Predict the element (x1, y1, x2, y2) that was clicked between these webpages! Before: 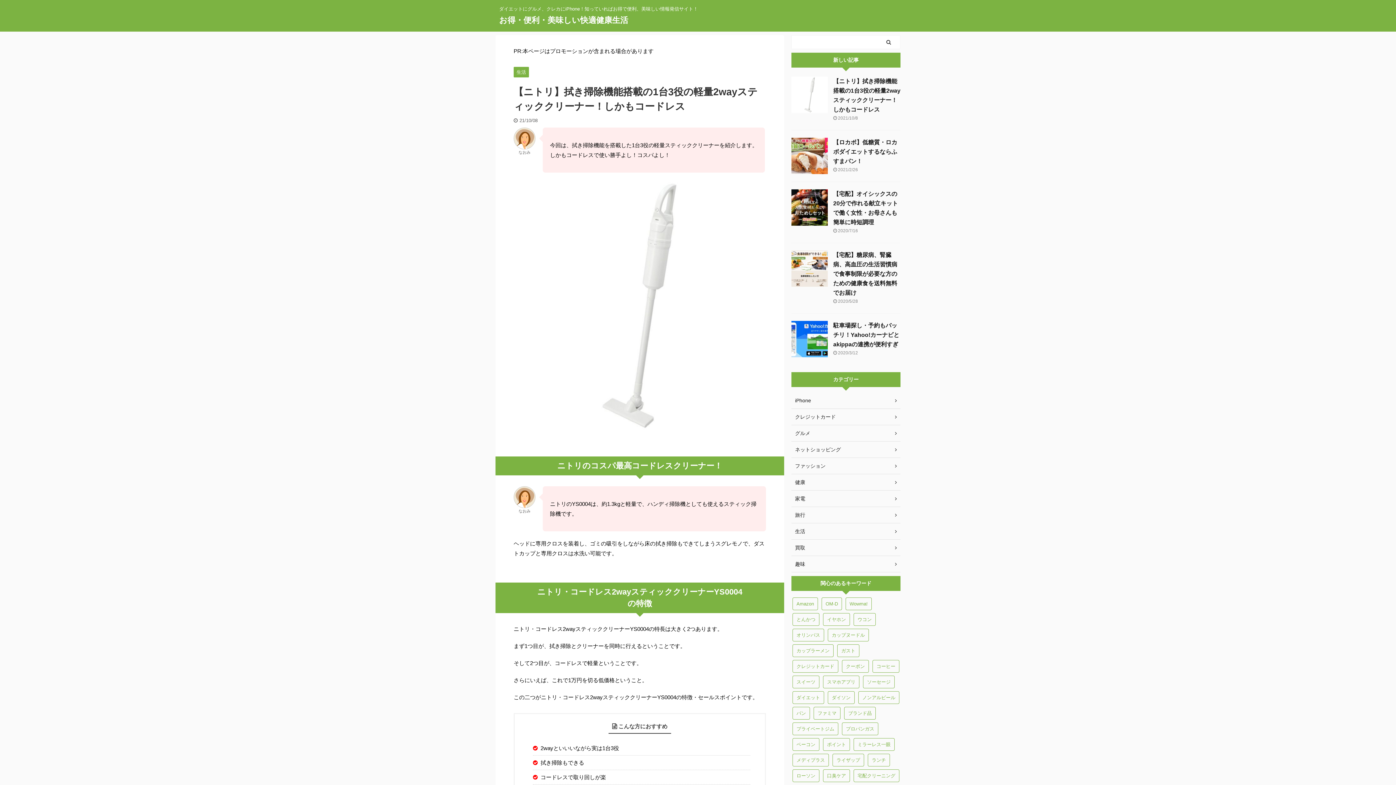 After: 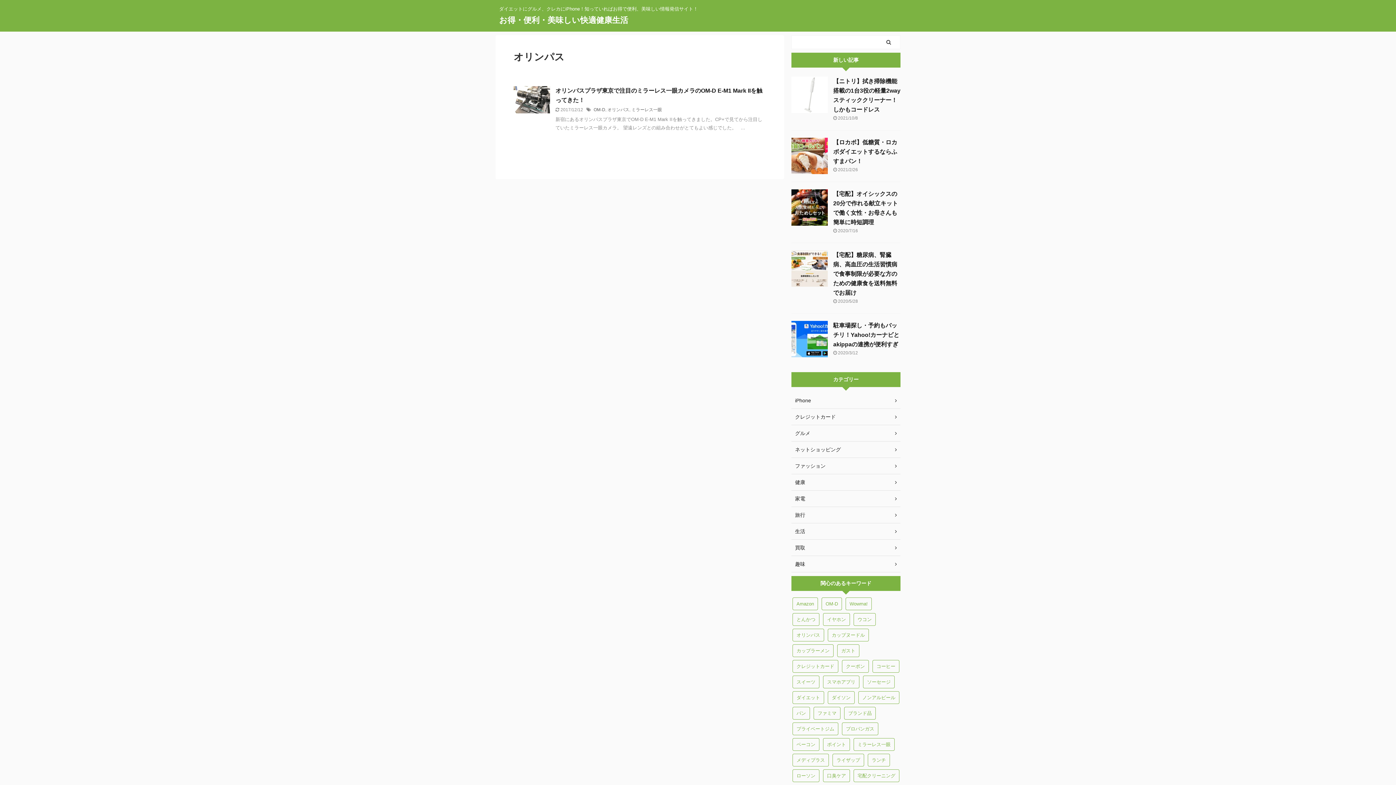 Action: label: オリンパス (1個の項目) bbox: (792, 629, 824, 641)